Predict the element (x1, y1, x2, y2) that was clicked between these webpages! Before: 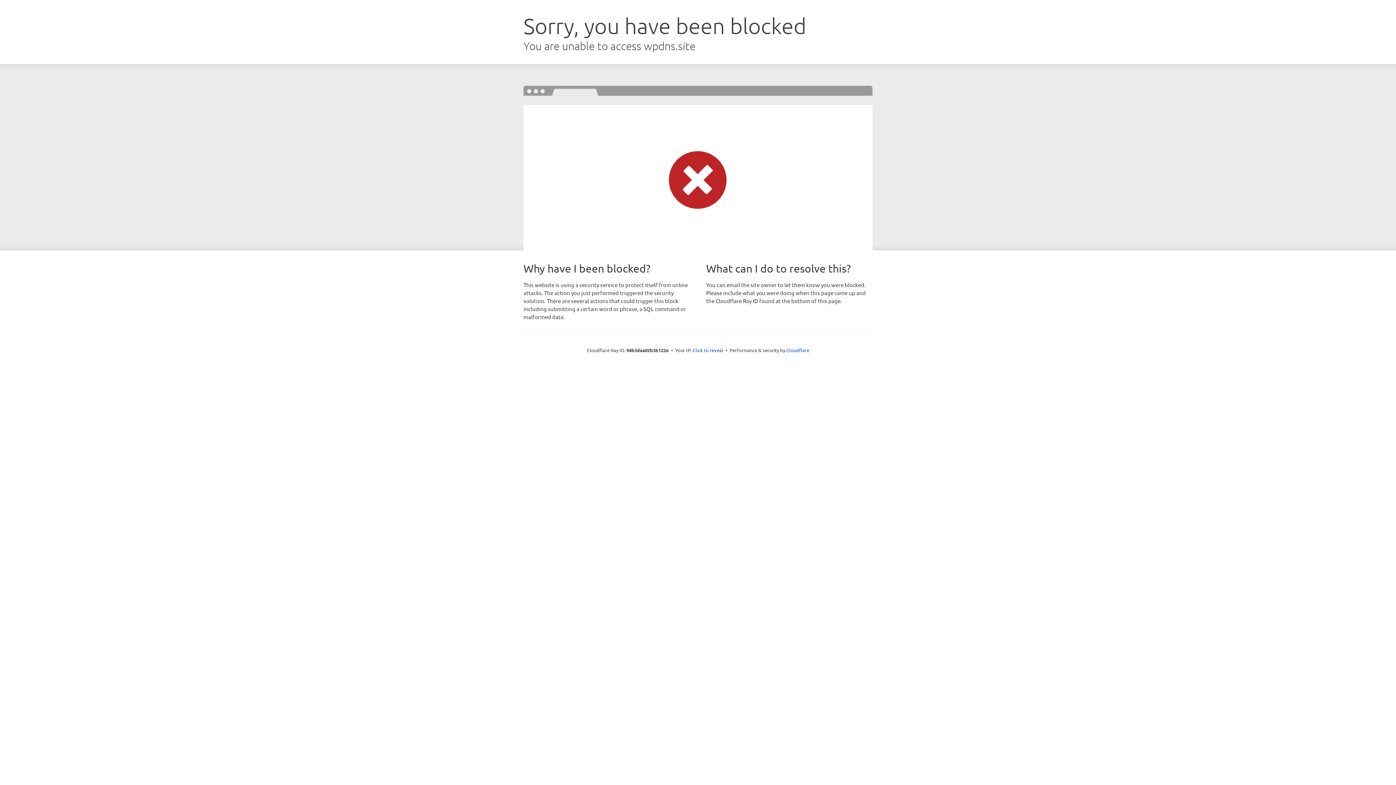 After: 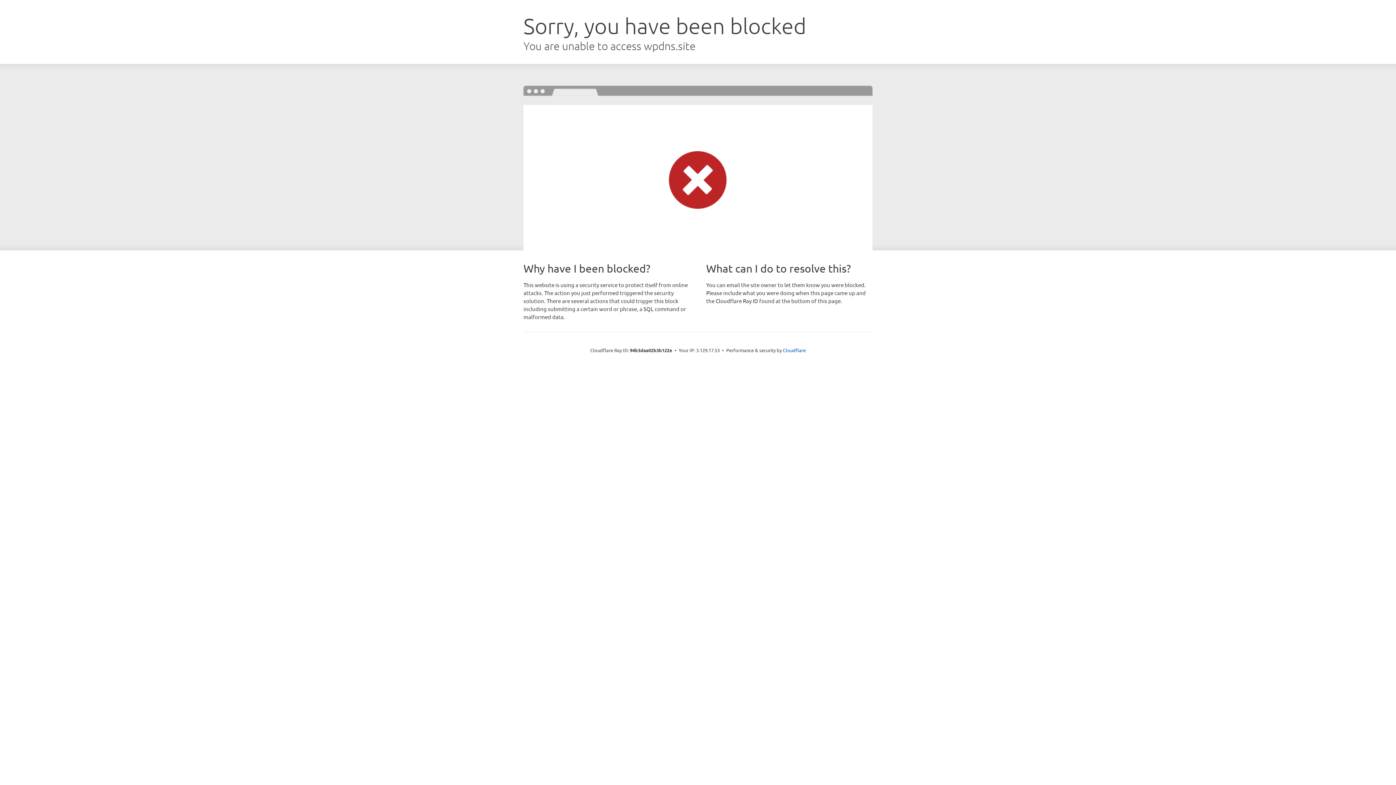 Action: label: Click to reveal bbox: (692, 346, 723, 353)